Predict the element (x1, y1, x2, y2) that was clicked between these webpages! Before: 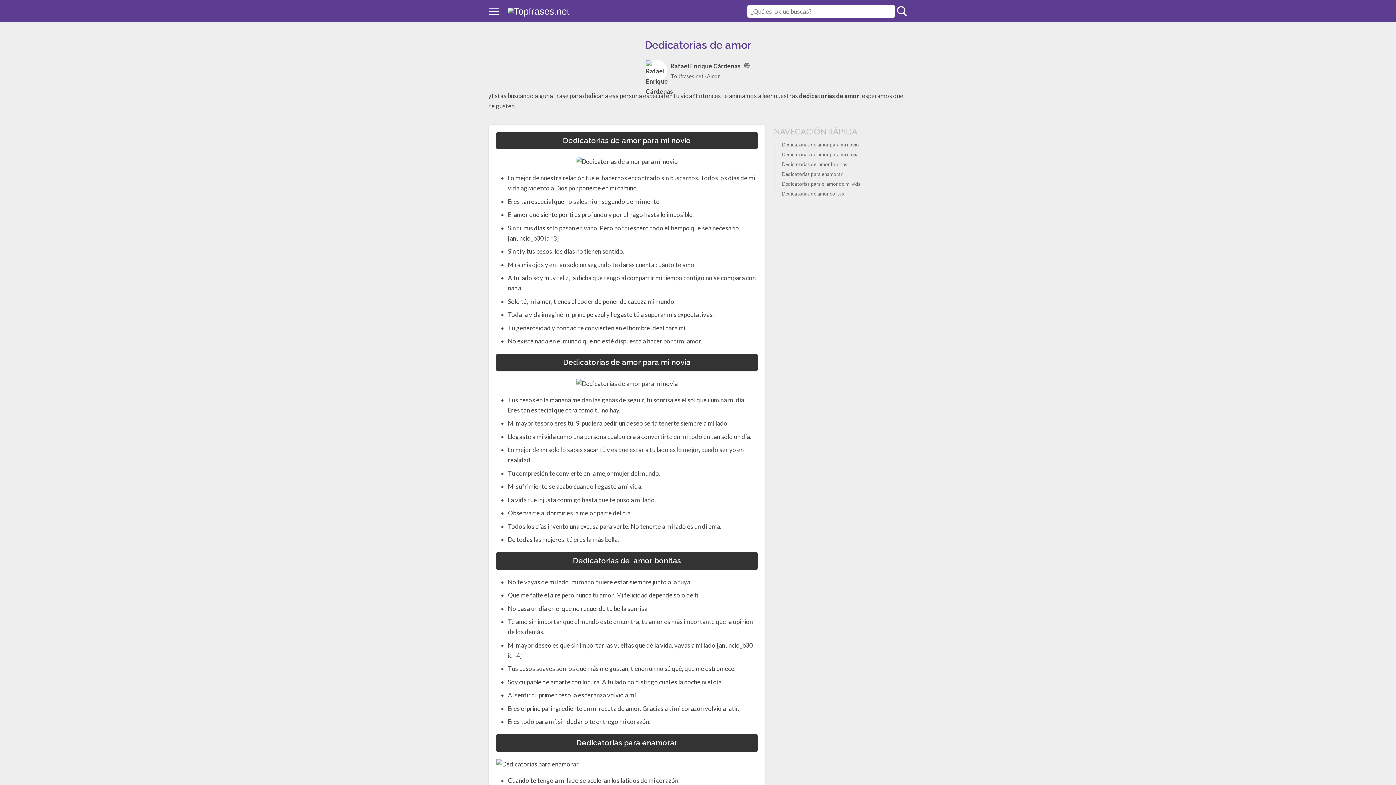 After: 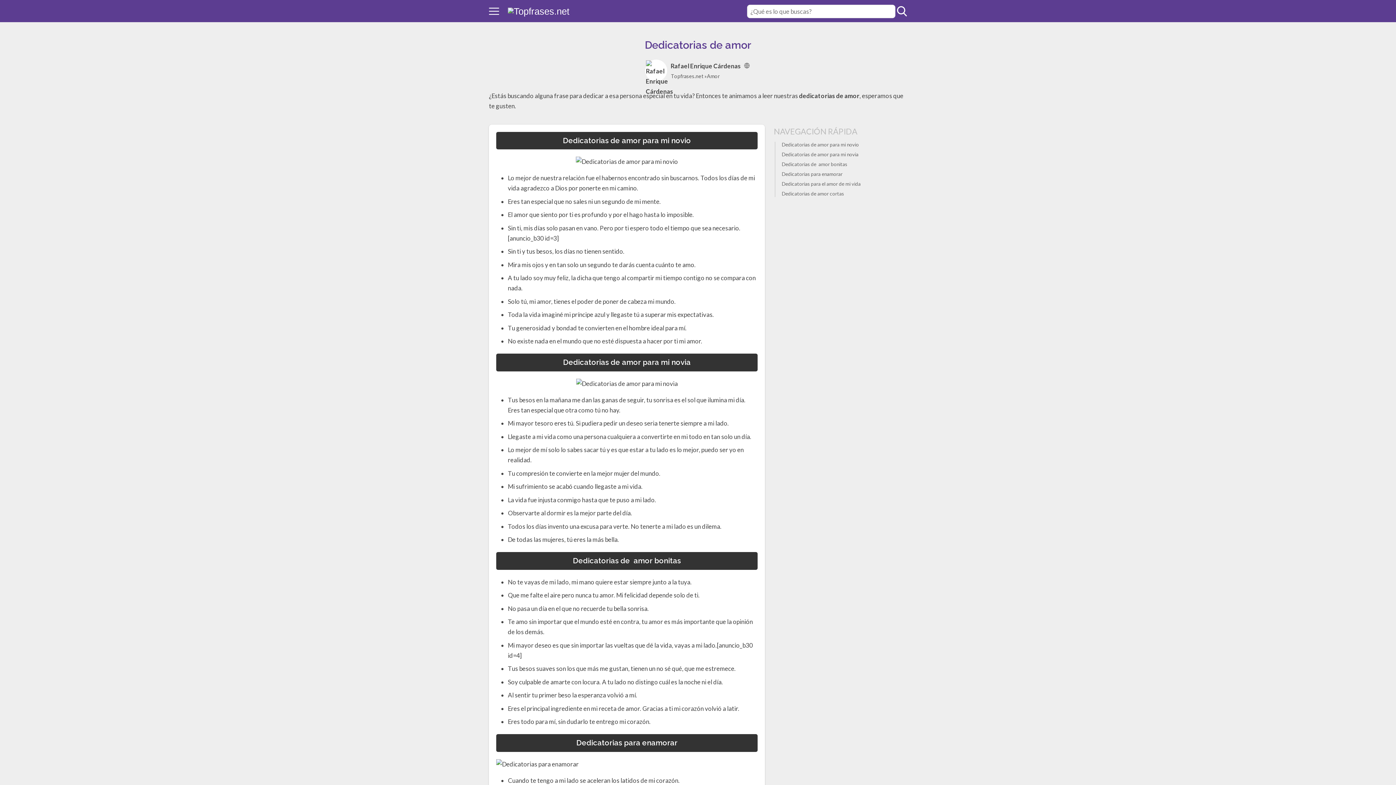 Action: label: Open search bbox: (897, 6, 907, 16)